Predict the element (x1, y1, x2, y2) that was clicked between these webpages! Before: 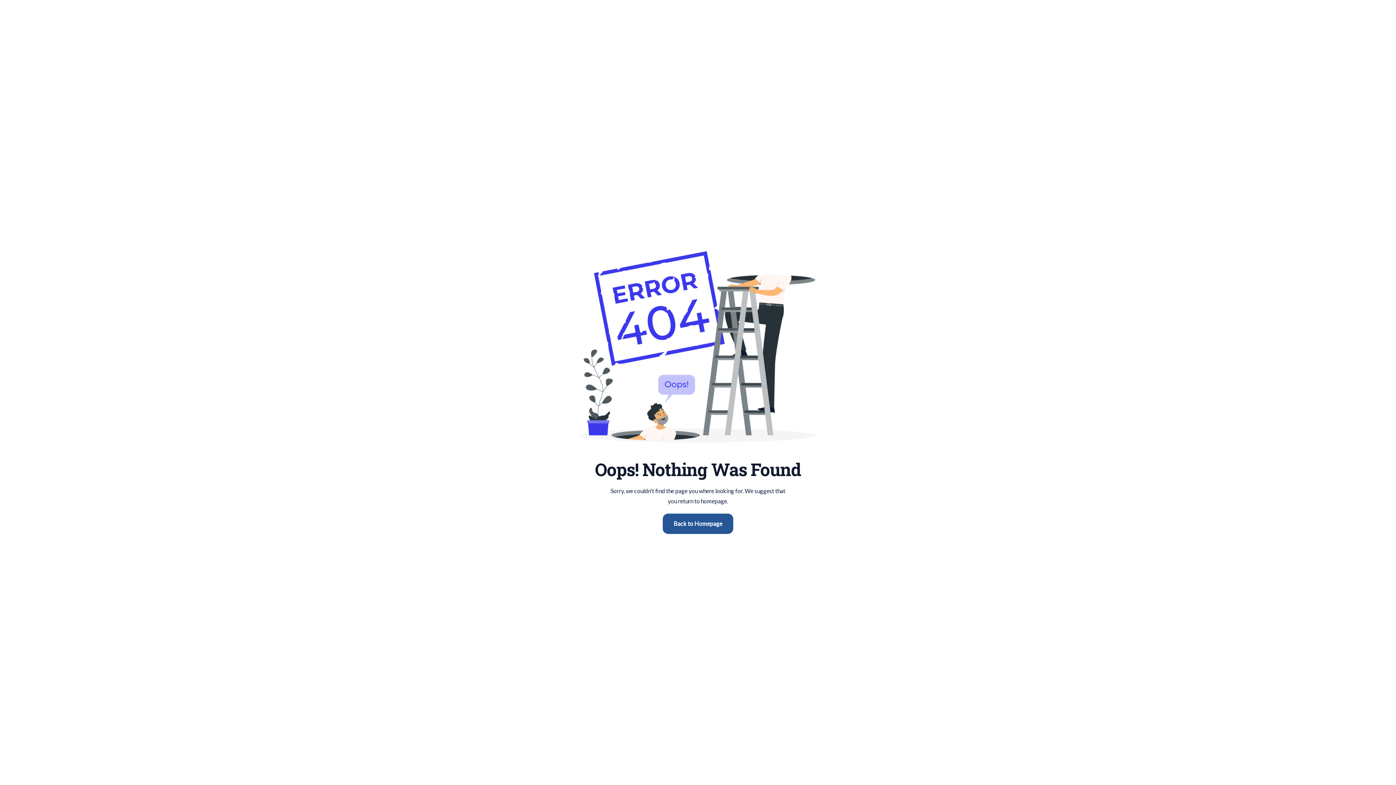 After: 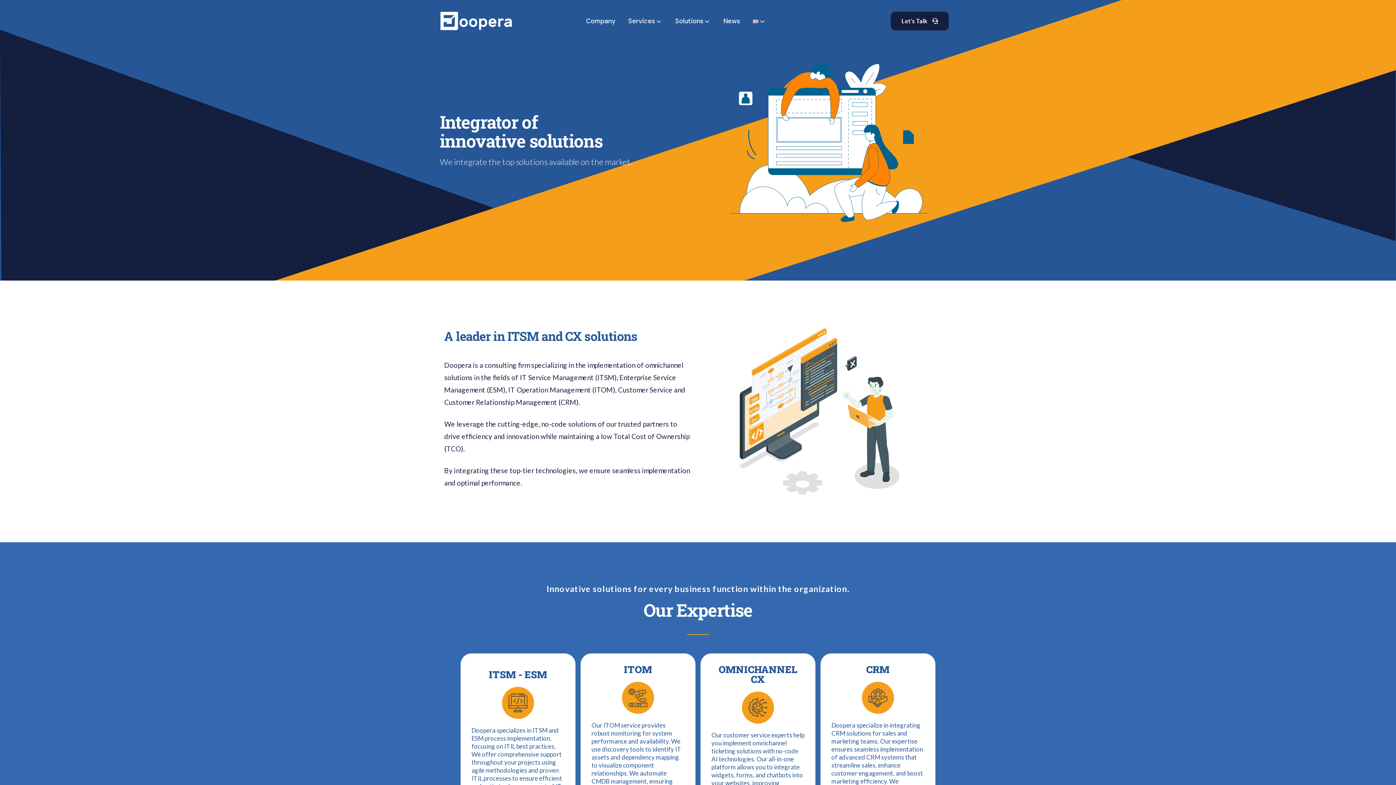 Action: bbox: (662, 513, 733, 534) label: Back to Homepage